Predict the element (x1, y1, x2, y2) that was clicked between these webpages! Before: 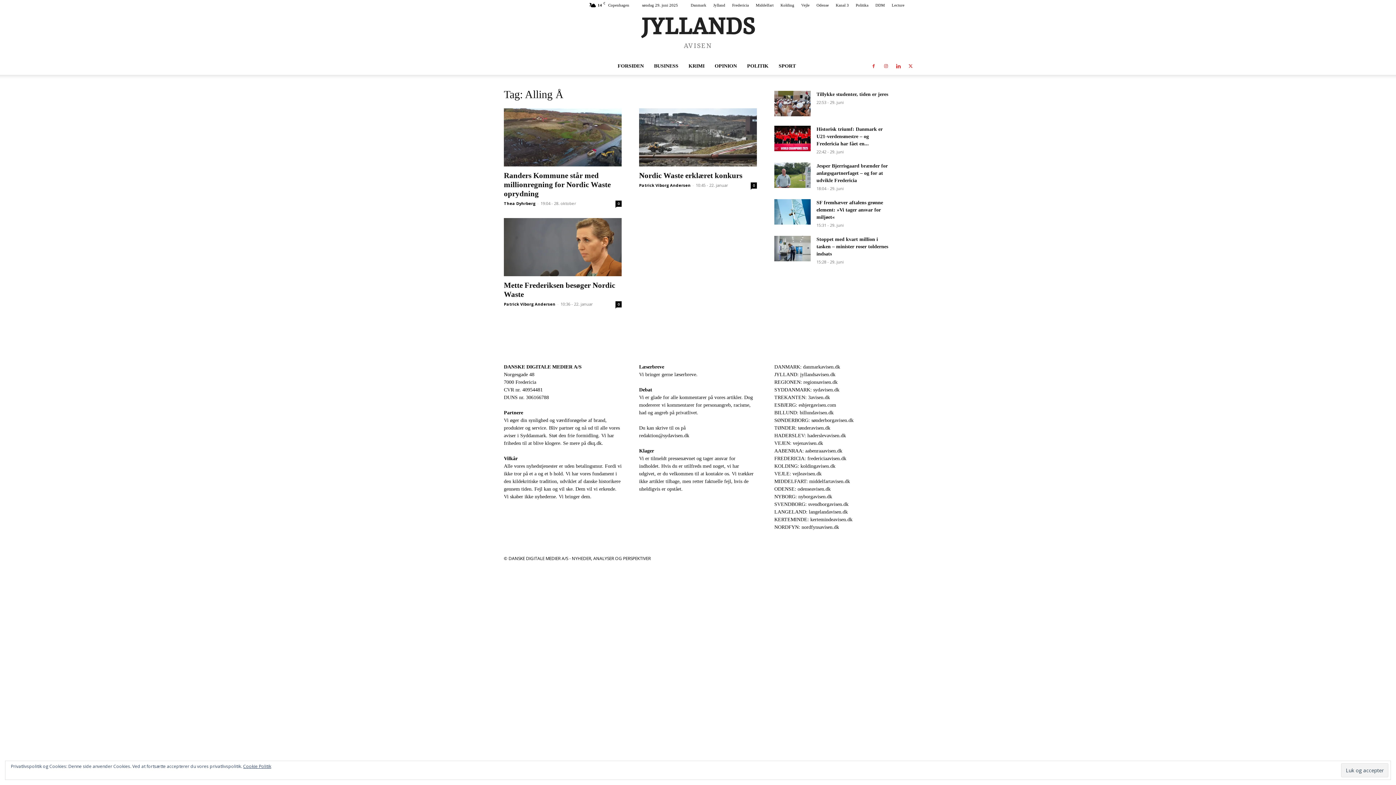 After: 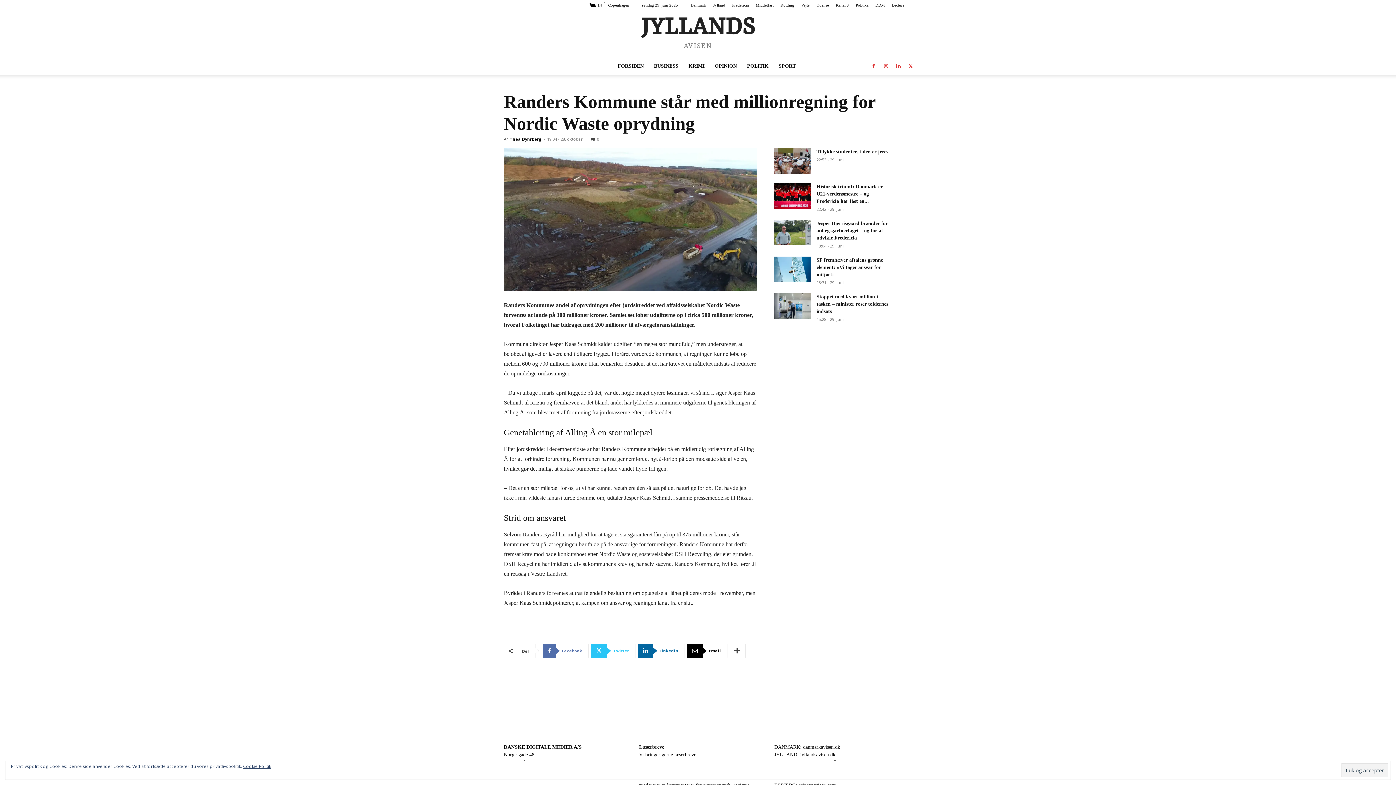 Action: label: 0 bbox: (615, 200, 621, 206)